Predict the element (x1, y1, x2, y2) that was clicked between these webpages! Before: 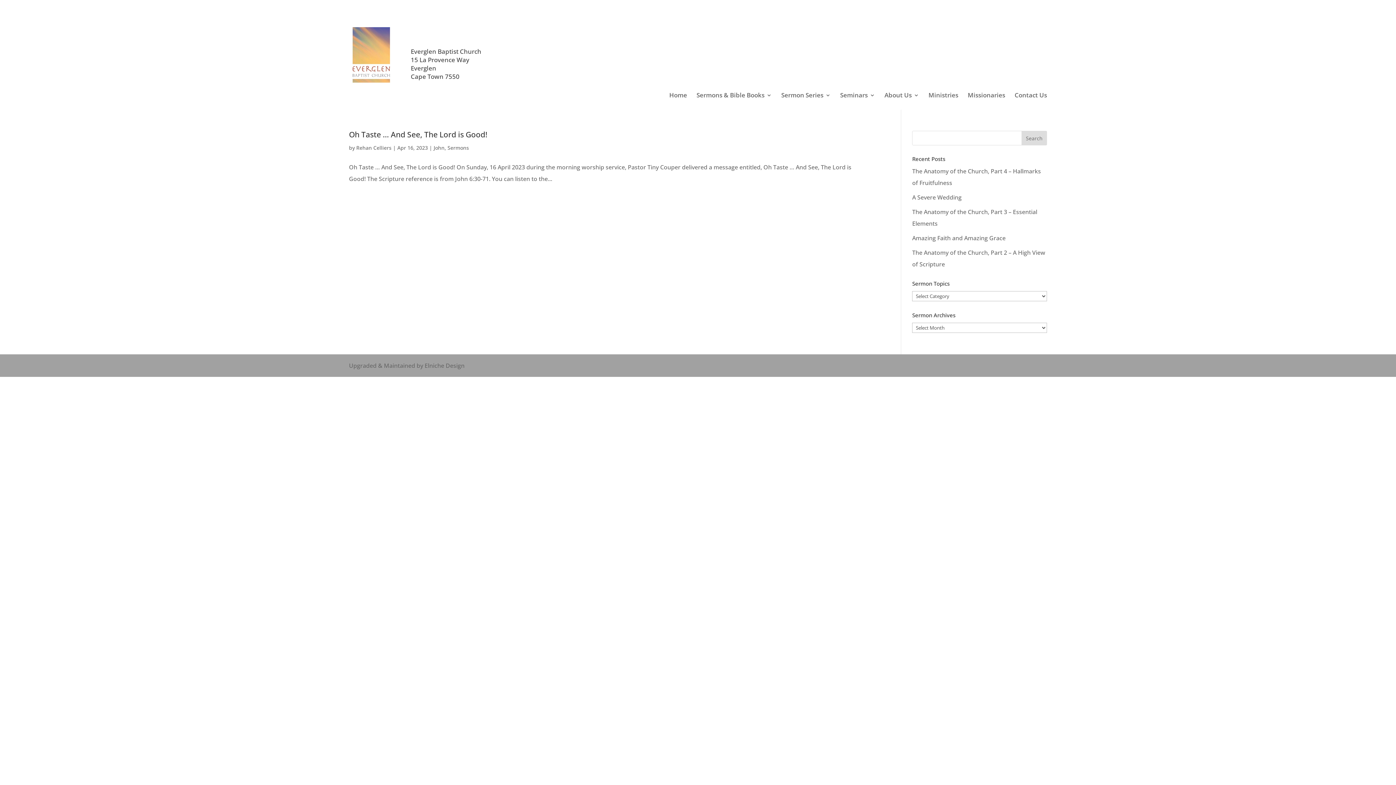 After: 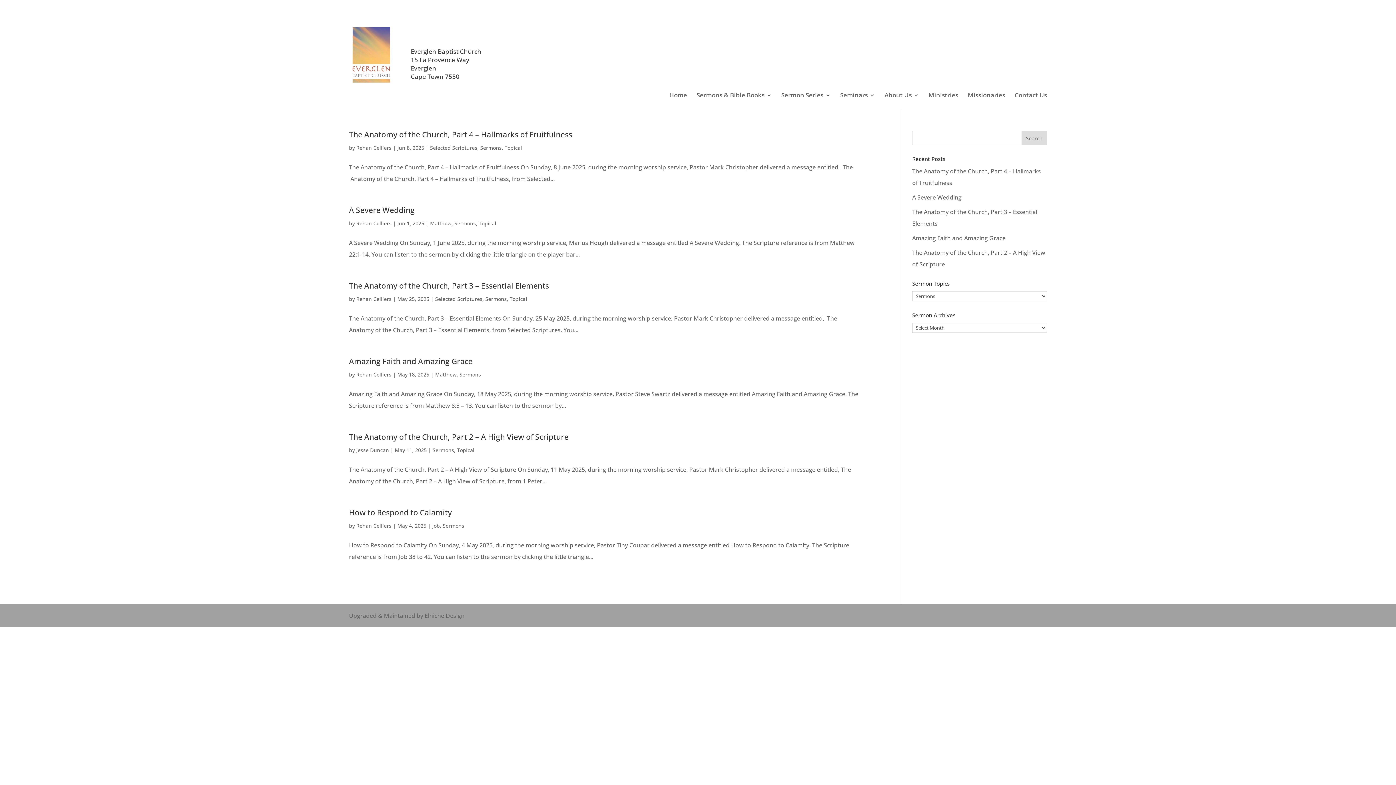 Action: bbox: (447, 144, 469, 151) label: Sermons